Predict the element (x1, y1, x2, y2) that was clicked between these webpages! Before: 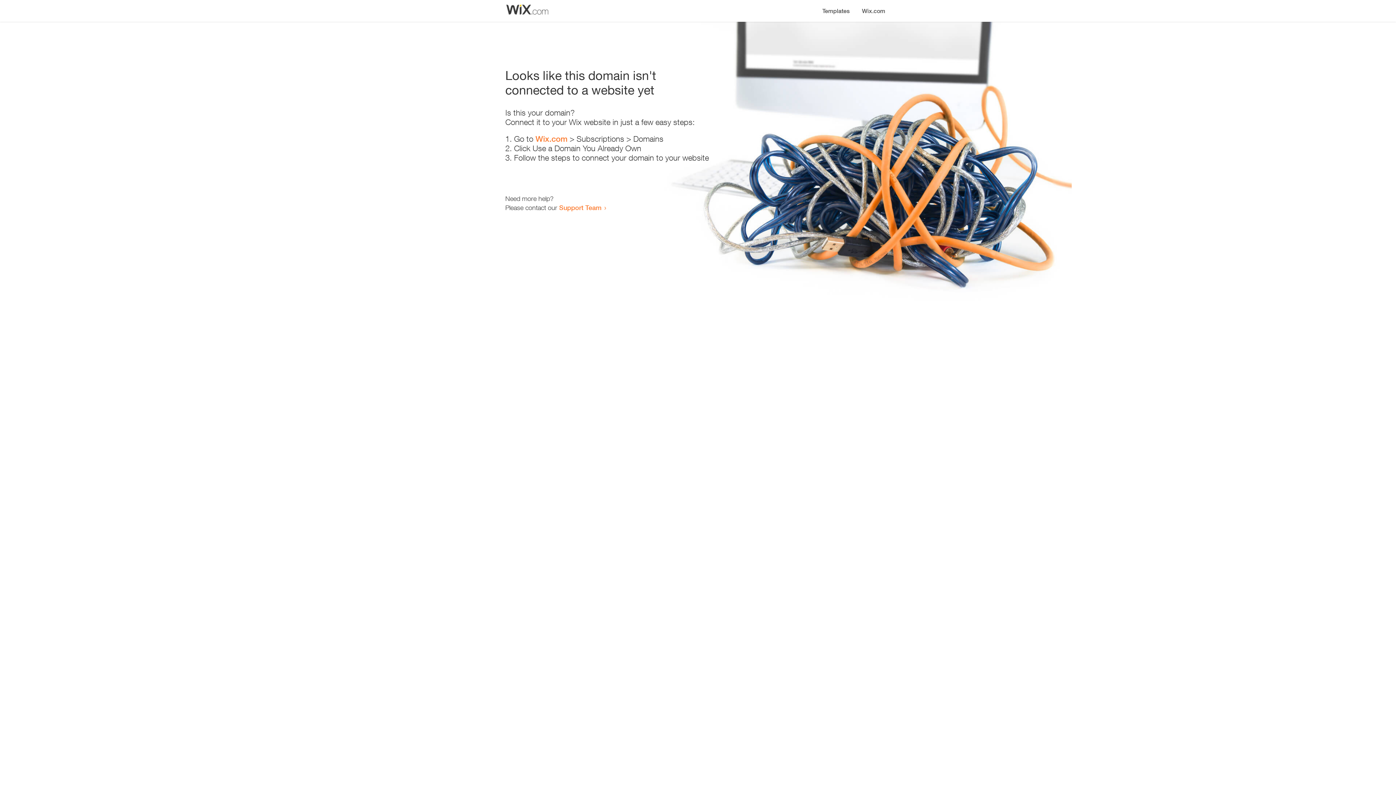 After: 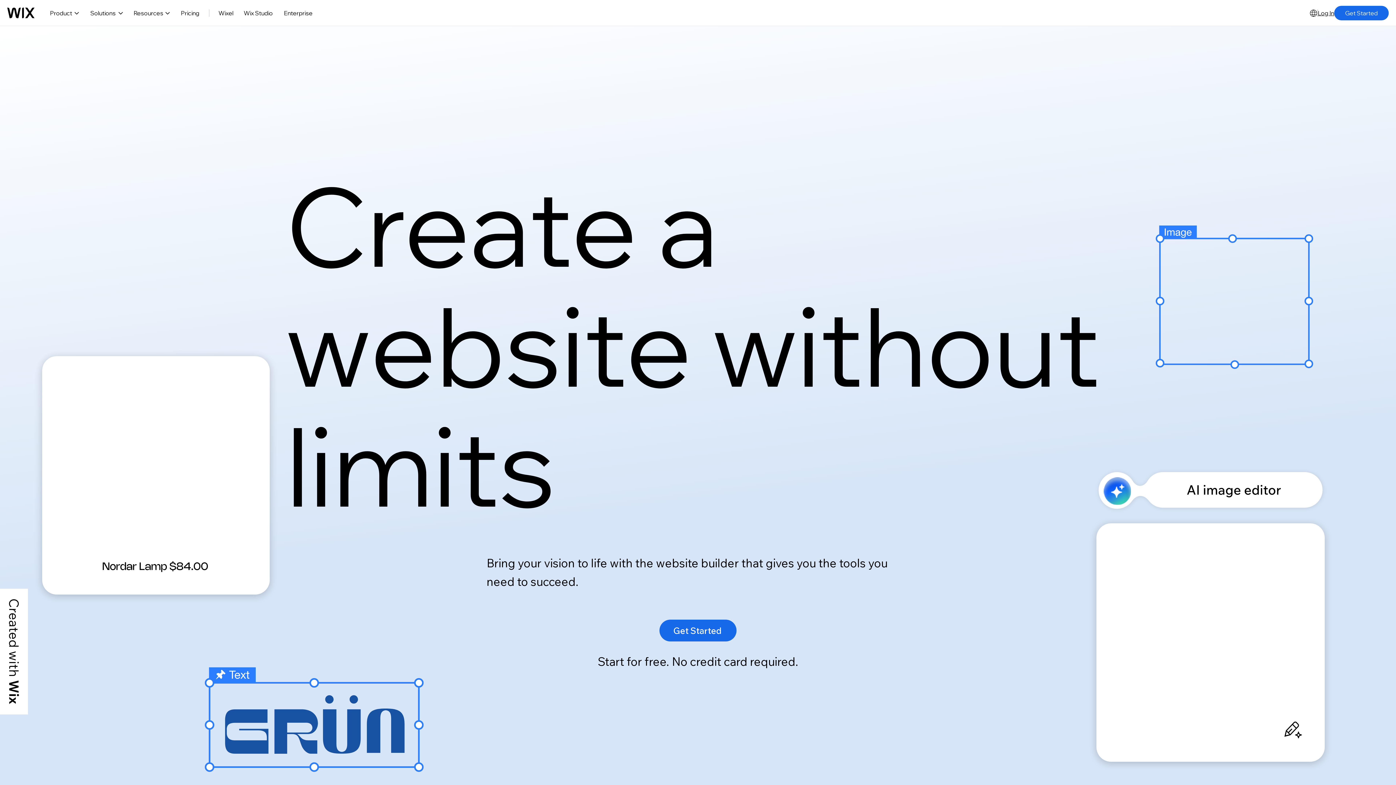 Action: bbox: (535, 134, 567, 143) label: Wix.com